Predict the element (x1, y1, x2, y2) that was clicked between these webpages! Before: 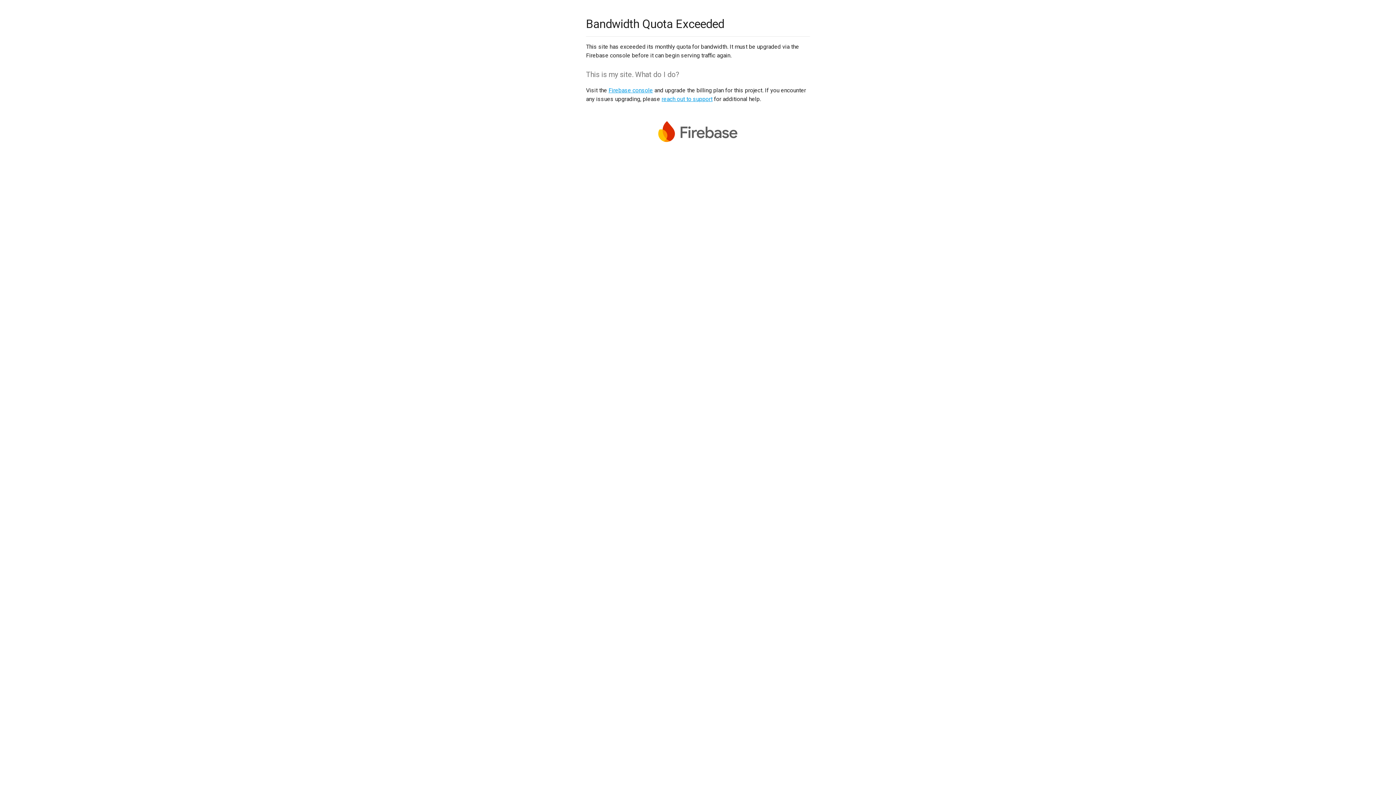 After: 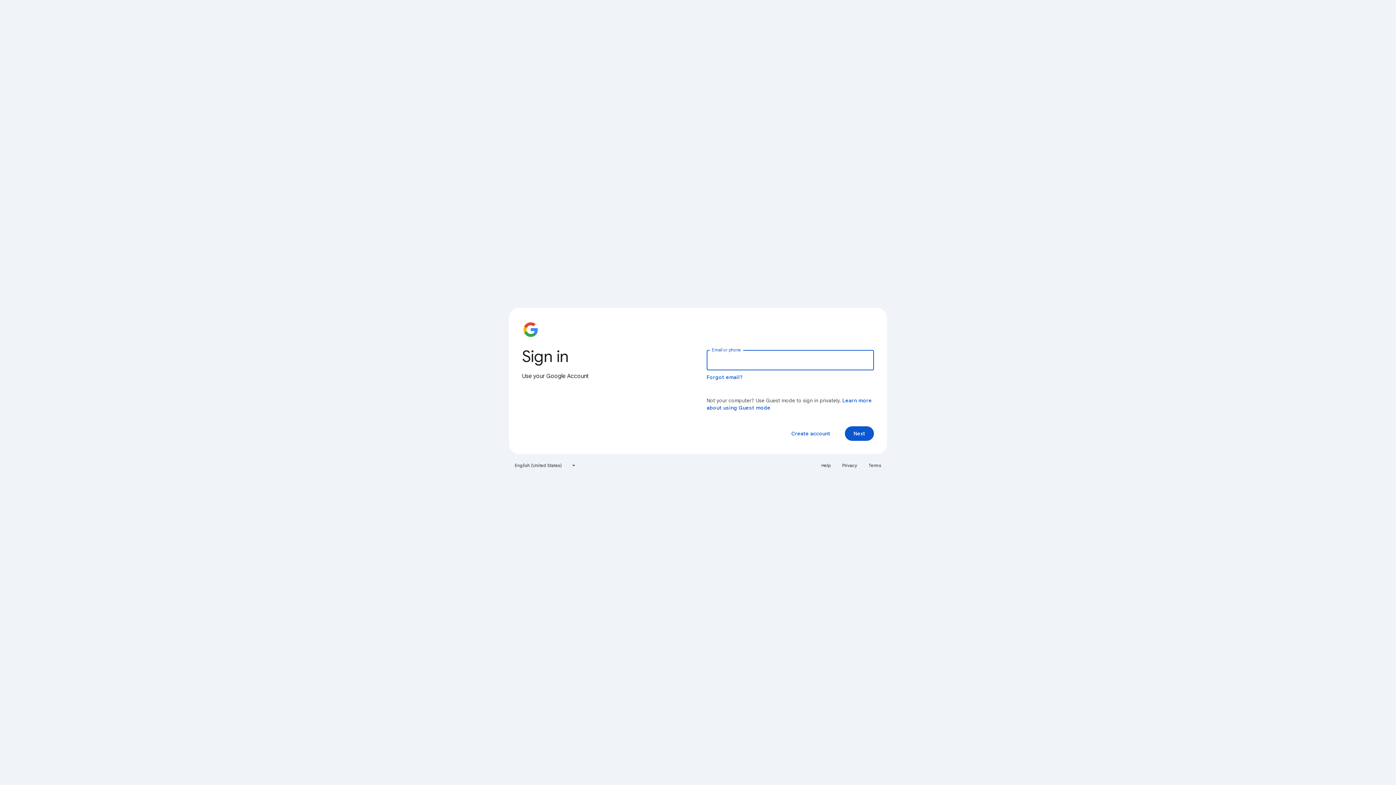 Action: label: Firebase console bbox: (608, 86, 653, 93)